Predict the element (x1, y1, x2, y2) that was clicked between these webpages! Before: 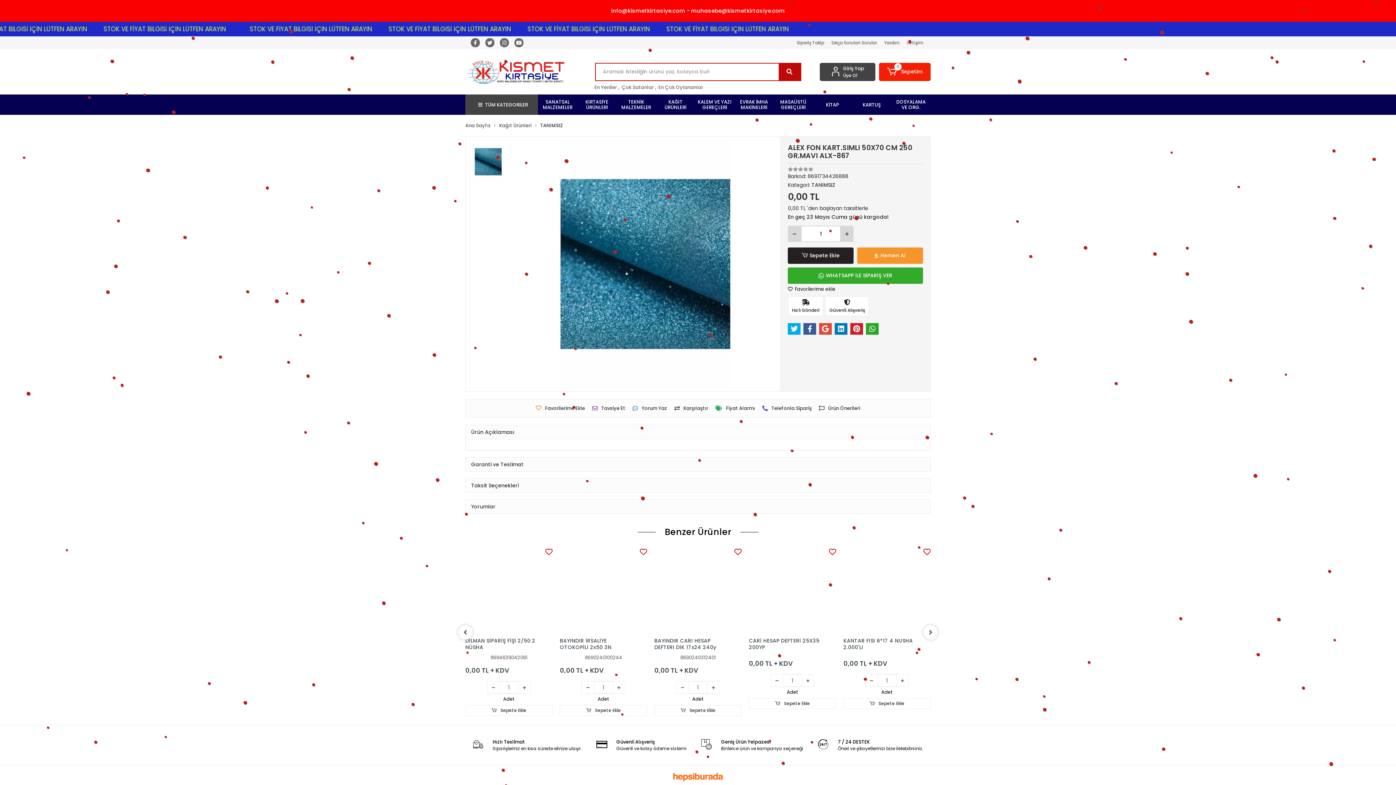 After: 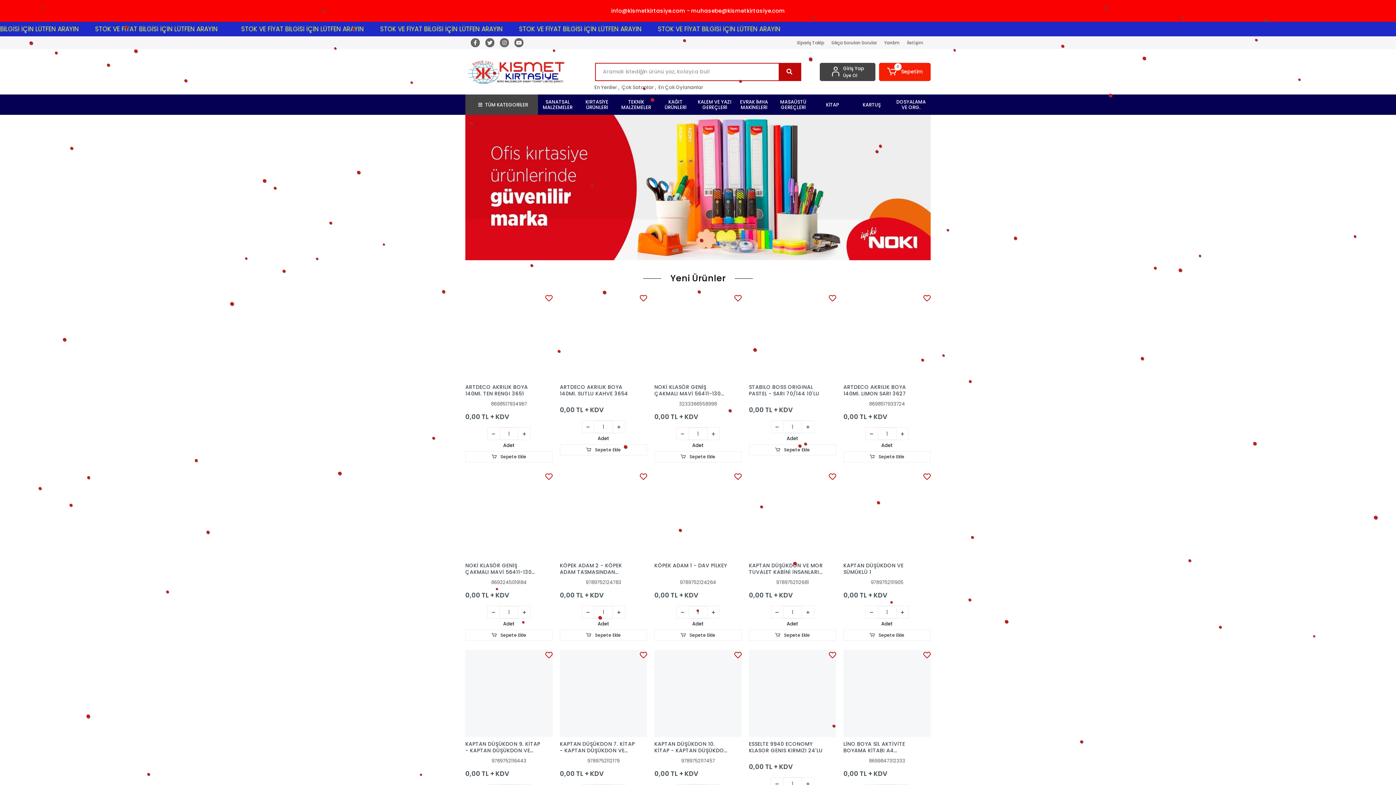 Action: label: Ana Sayfa bbox: (465, 122, 490, 129)